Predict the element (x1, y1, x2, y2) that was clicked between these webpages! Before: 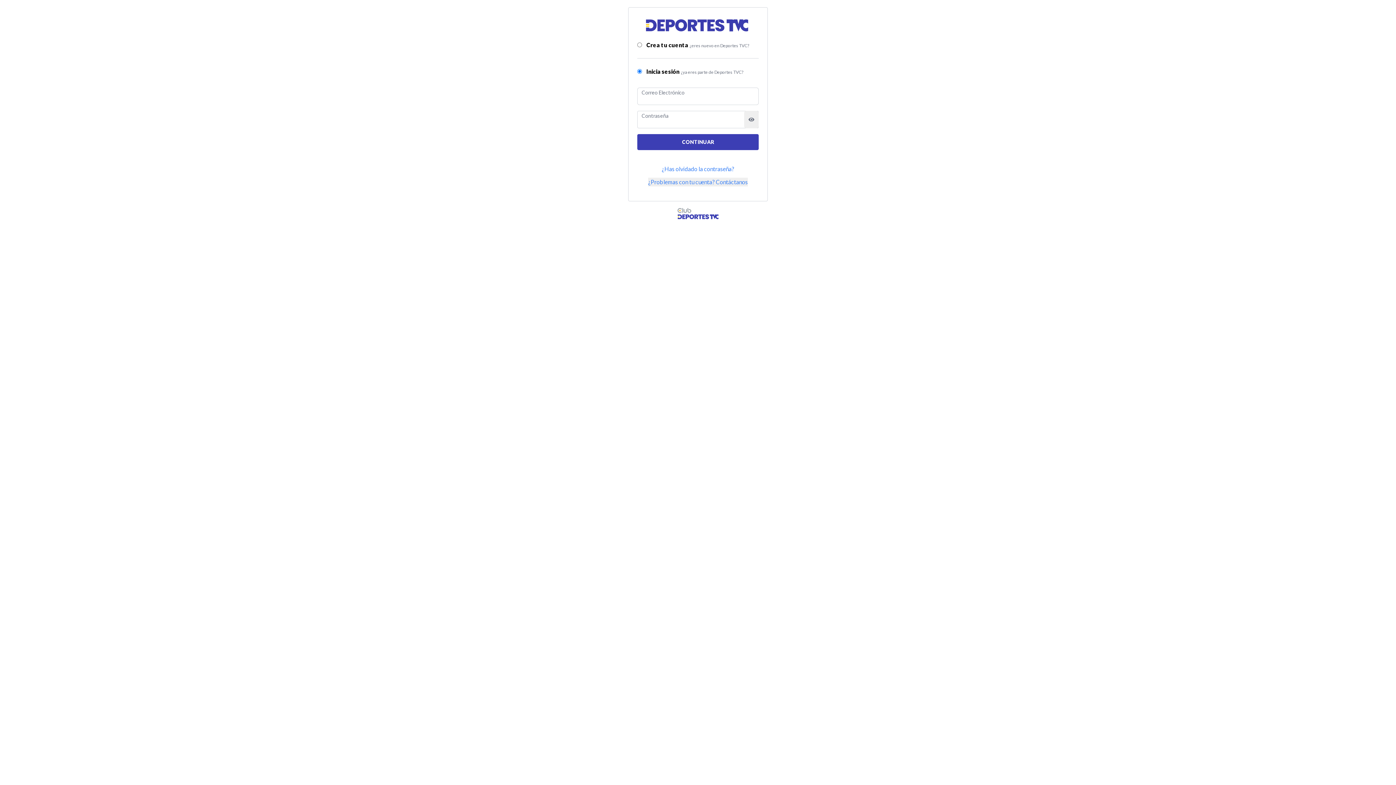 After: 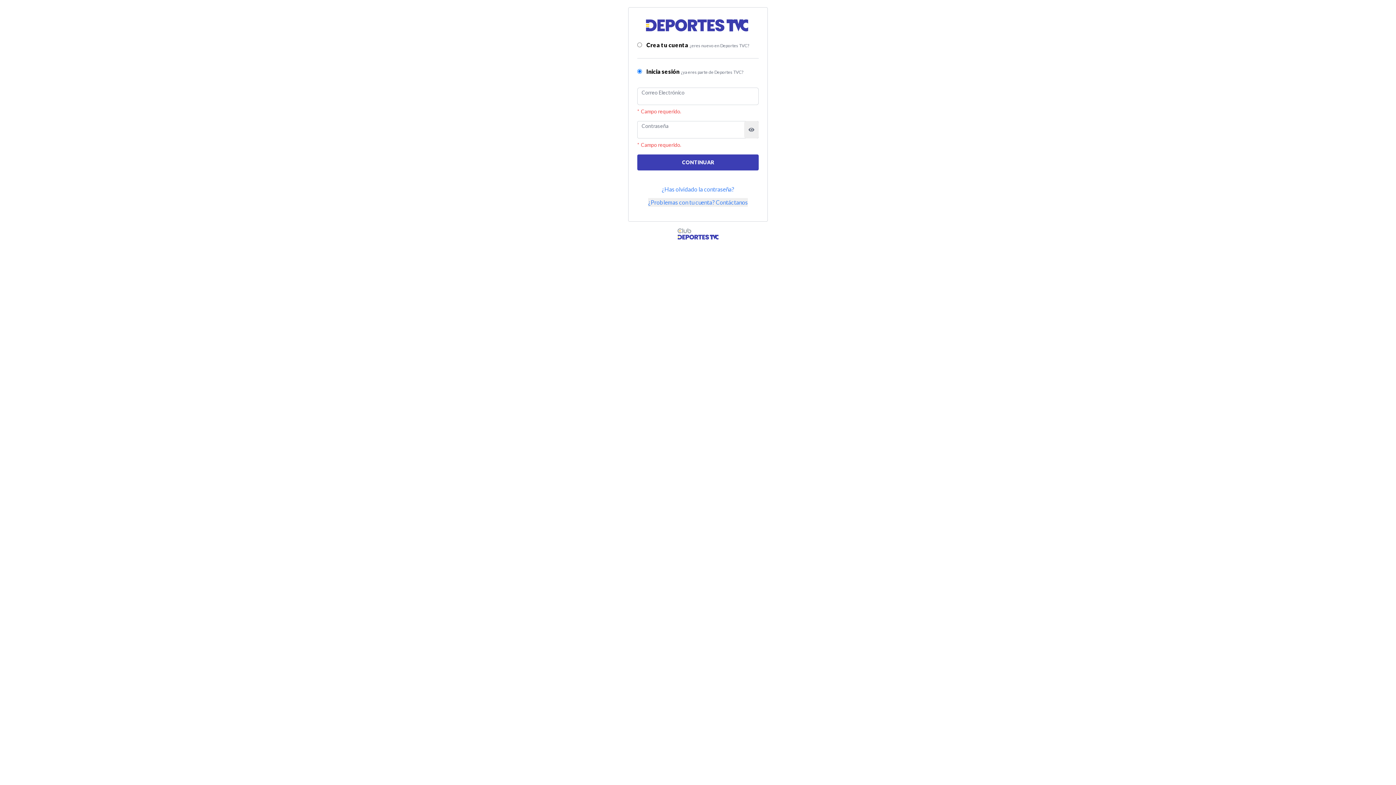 Action: label: CONTINUAR bbox: (637, 134, 758, 150)